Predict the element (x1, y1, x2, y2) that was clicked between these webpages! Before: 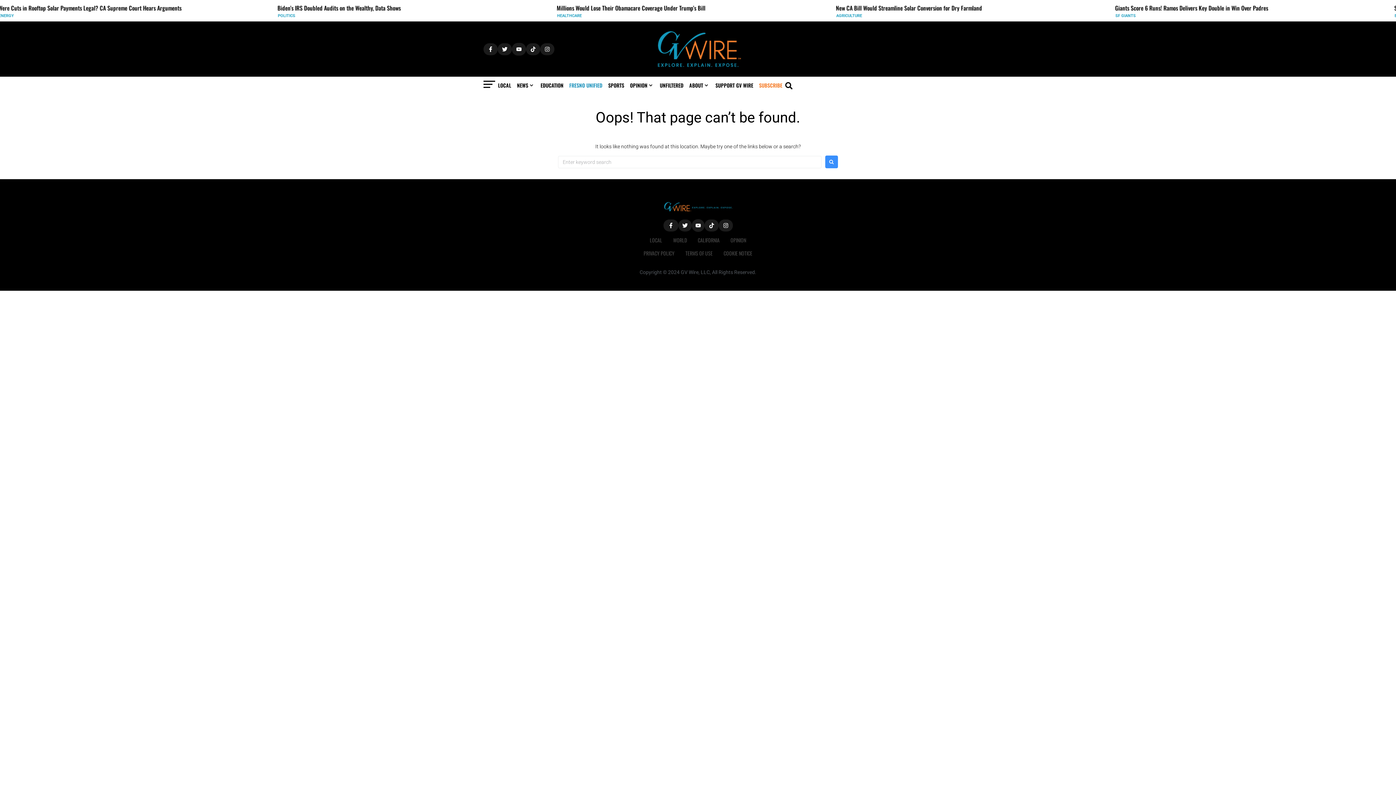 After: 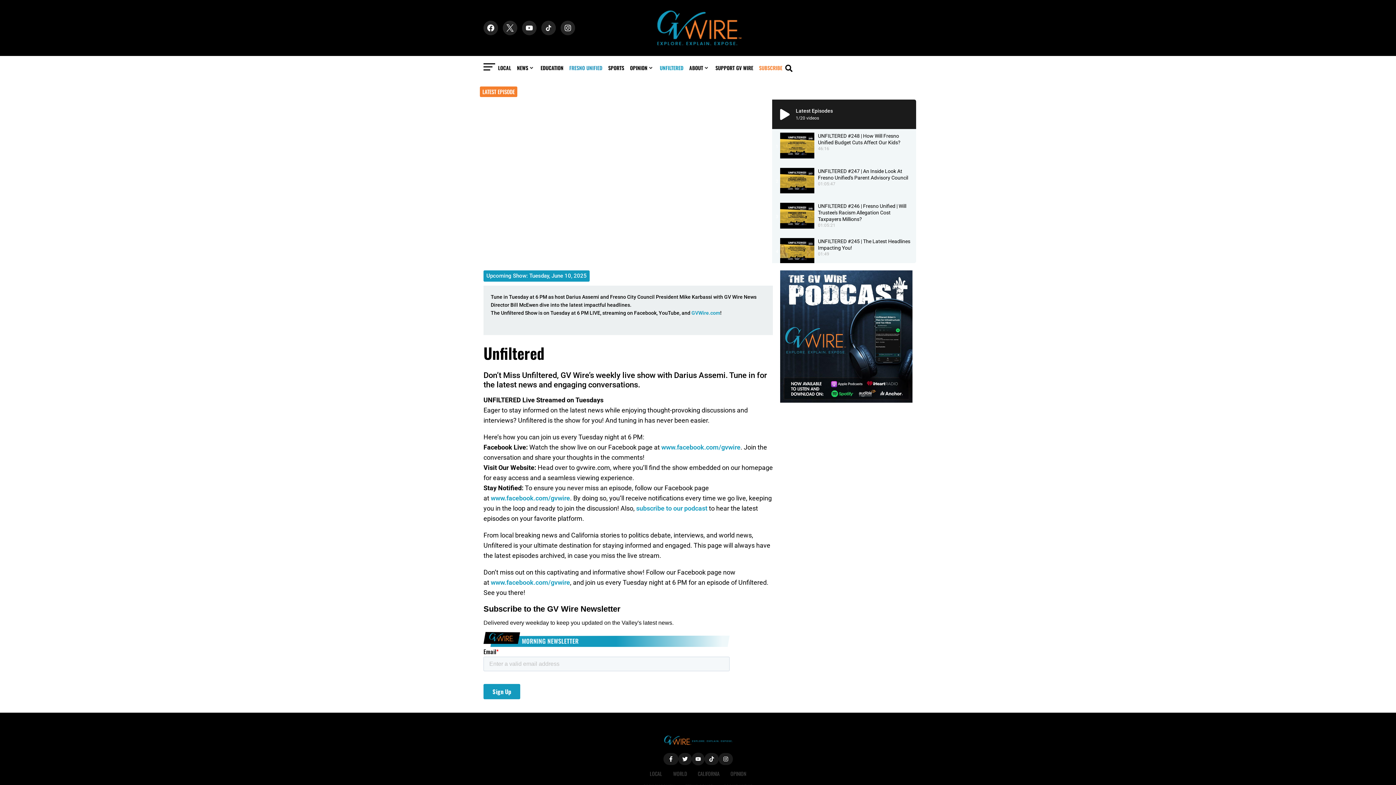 Action: bbox: (660, 81, 683, 89) label: UNFILTERED